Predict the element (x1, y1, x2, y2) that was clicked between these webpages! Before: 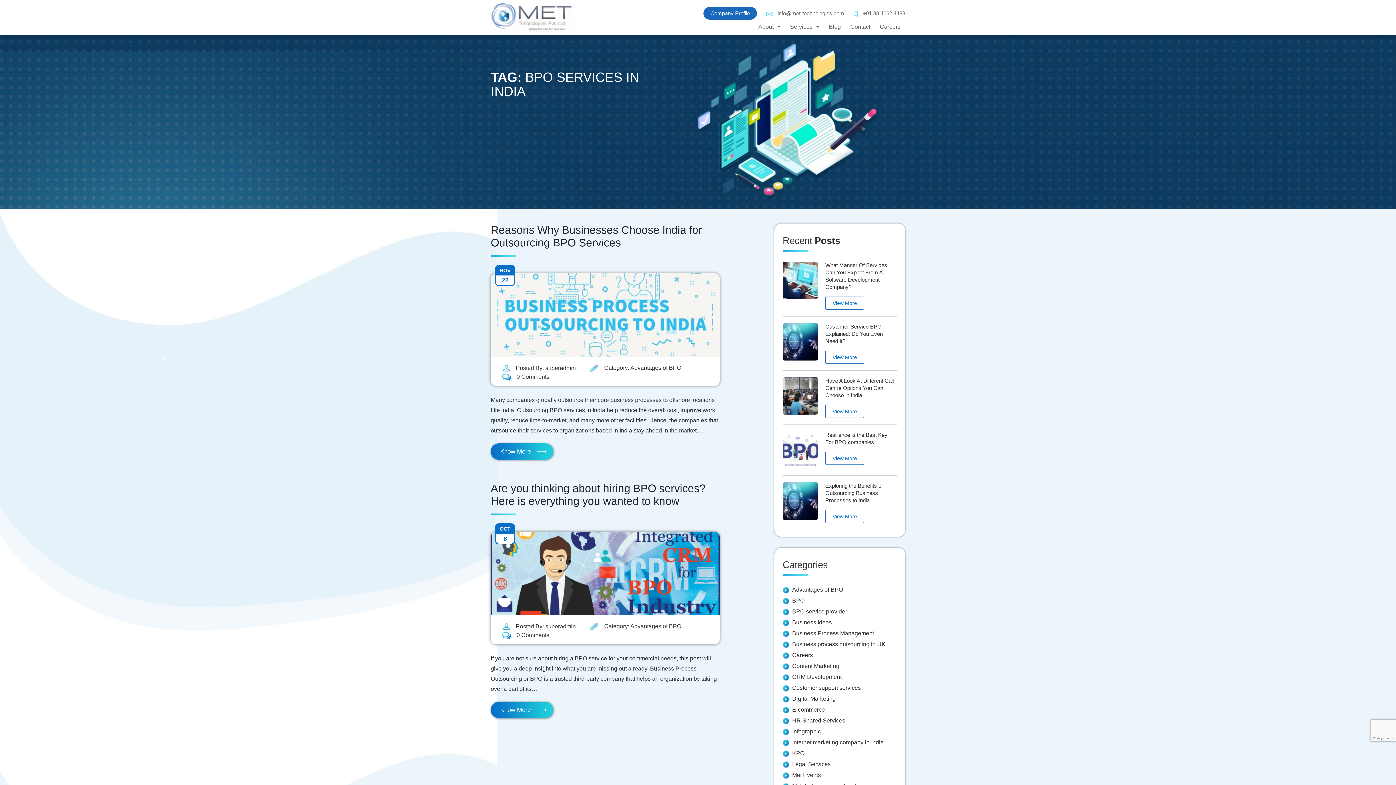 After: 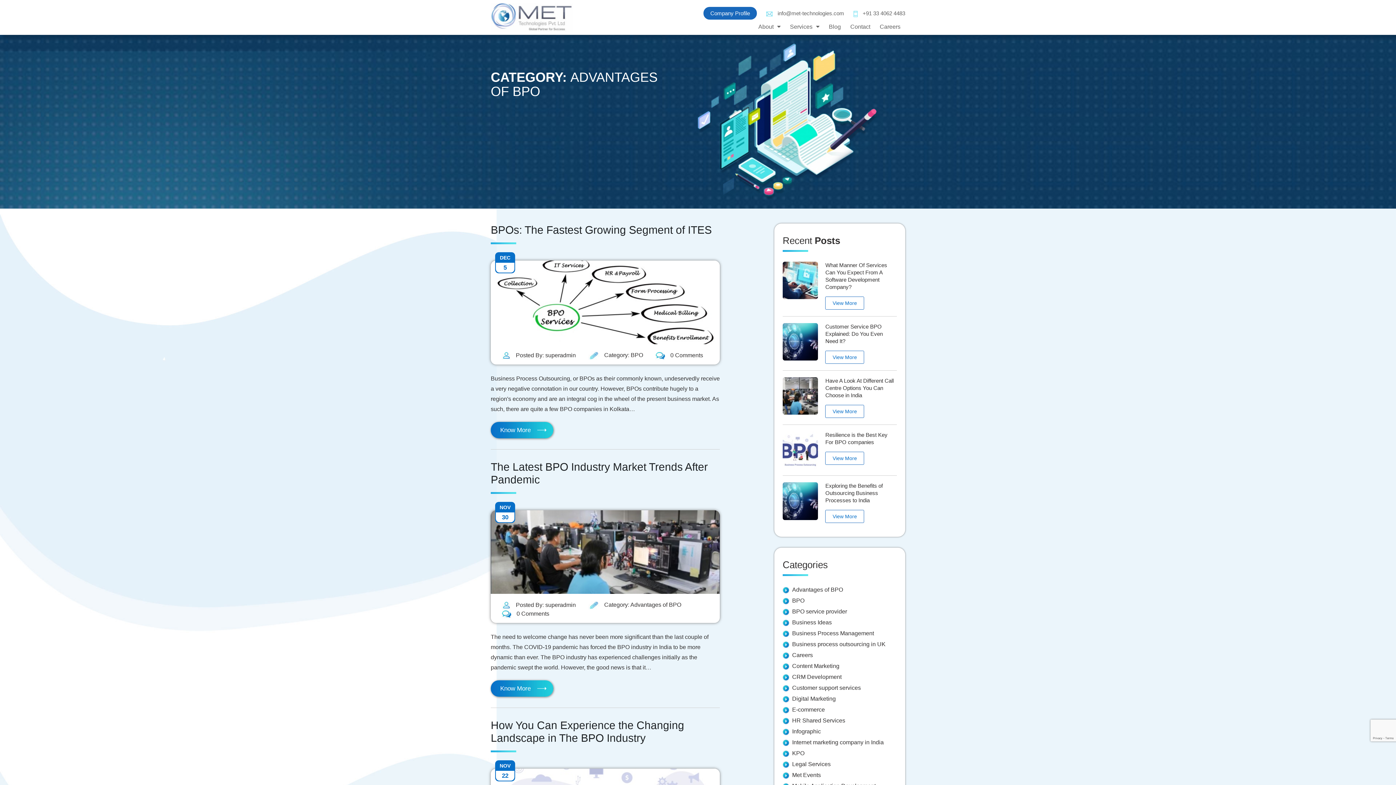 Action: bbox: (577, 364, 681, 373) label:  Category: Advantages of BPO